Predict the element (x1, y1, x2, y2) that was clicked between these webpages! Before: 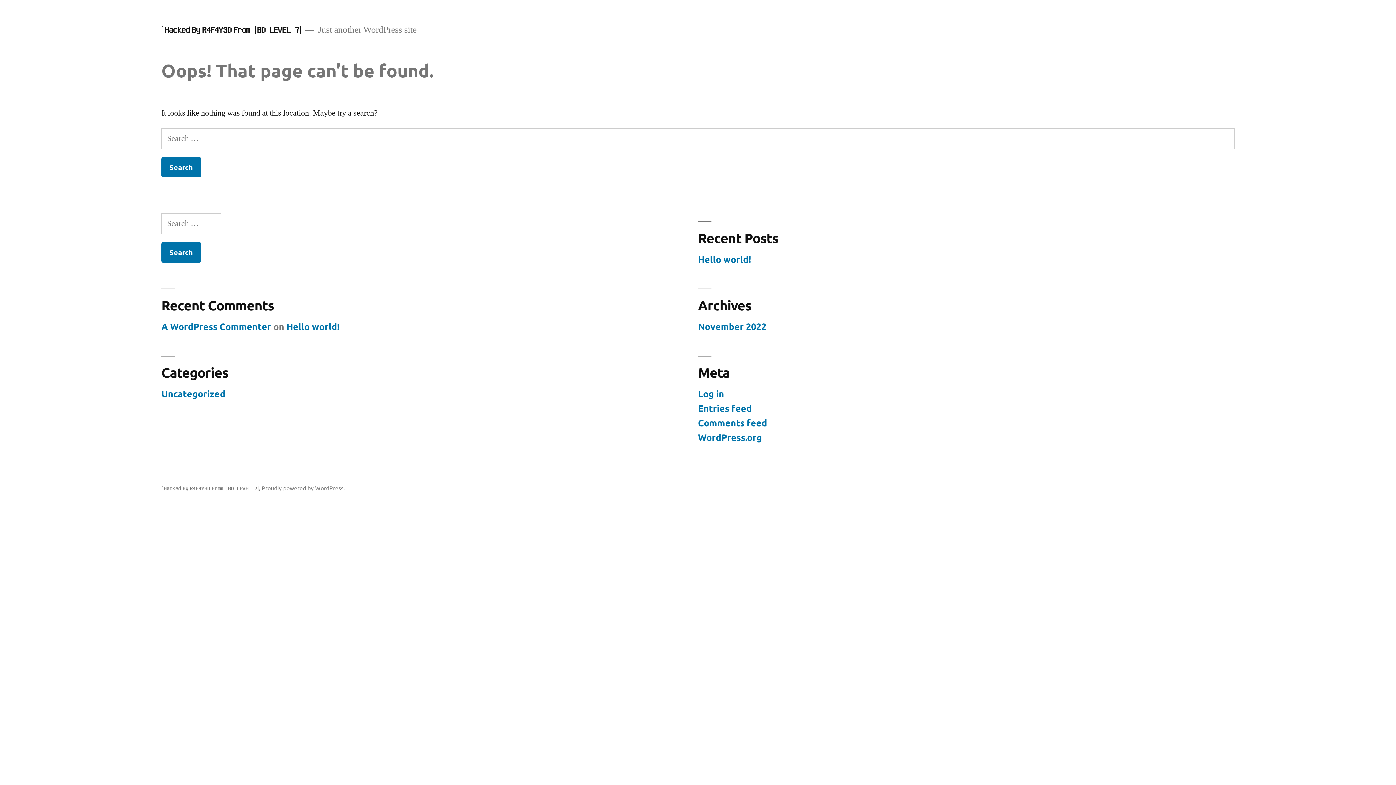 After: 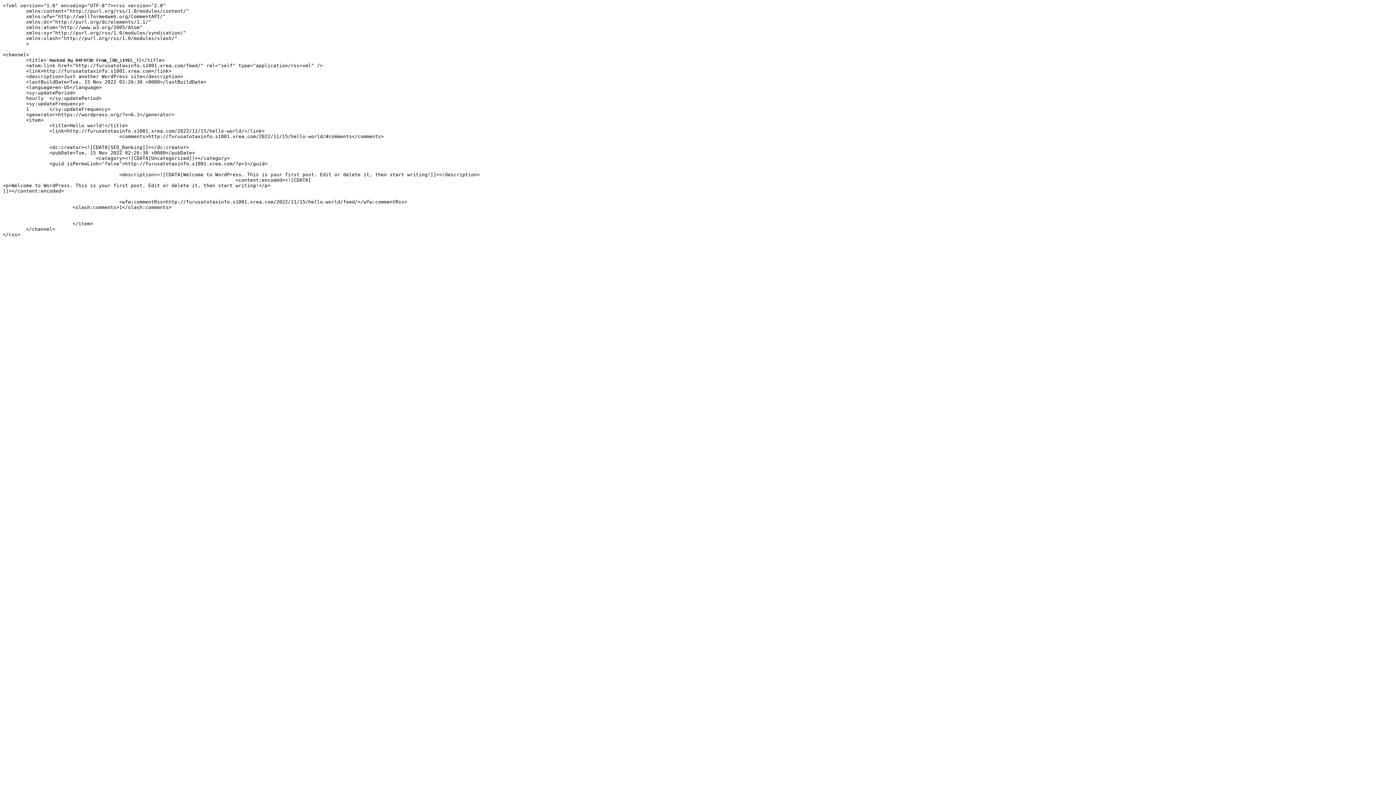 Action: label: Entries feed bbox: (698, 402, 752, 414)